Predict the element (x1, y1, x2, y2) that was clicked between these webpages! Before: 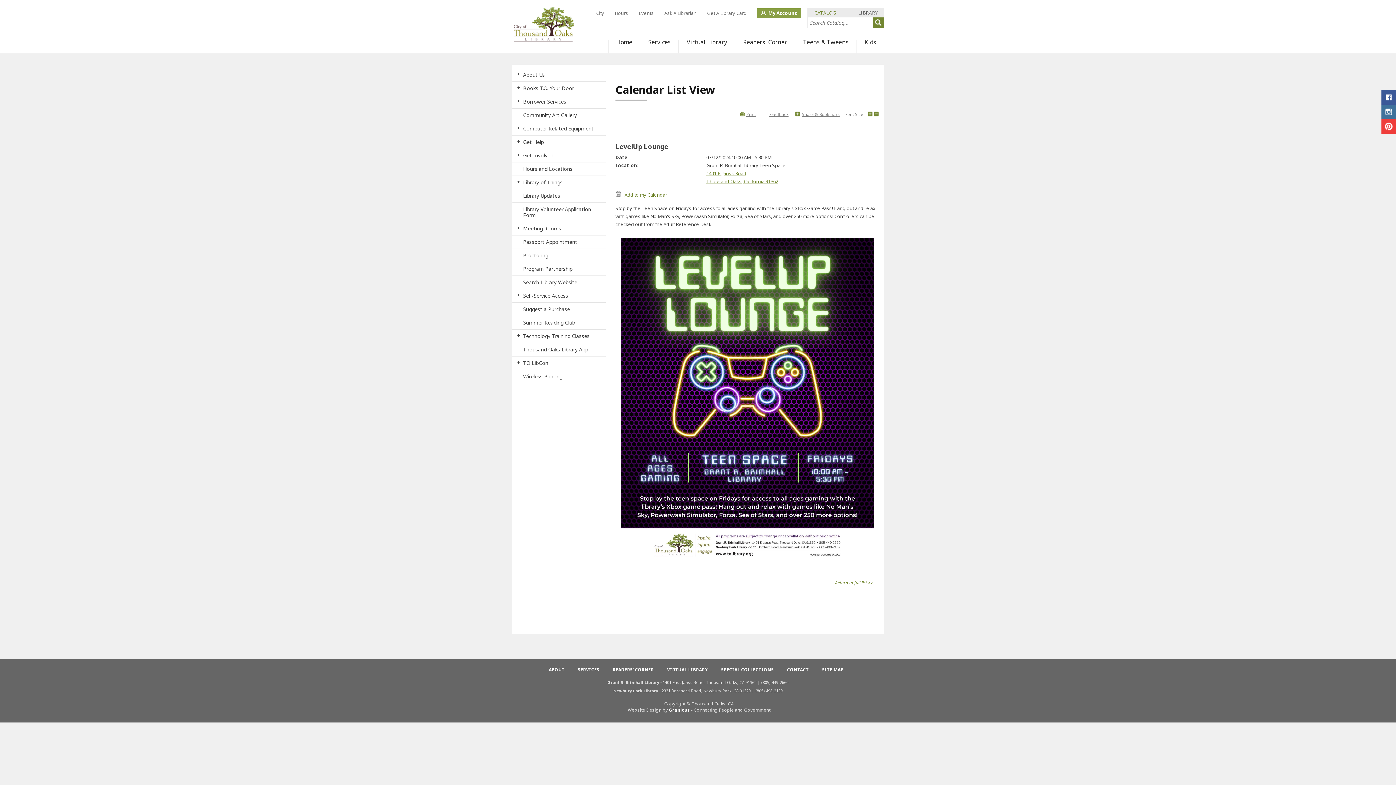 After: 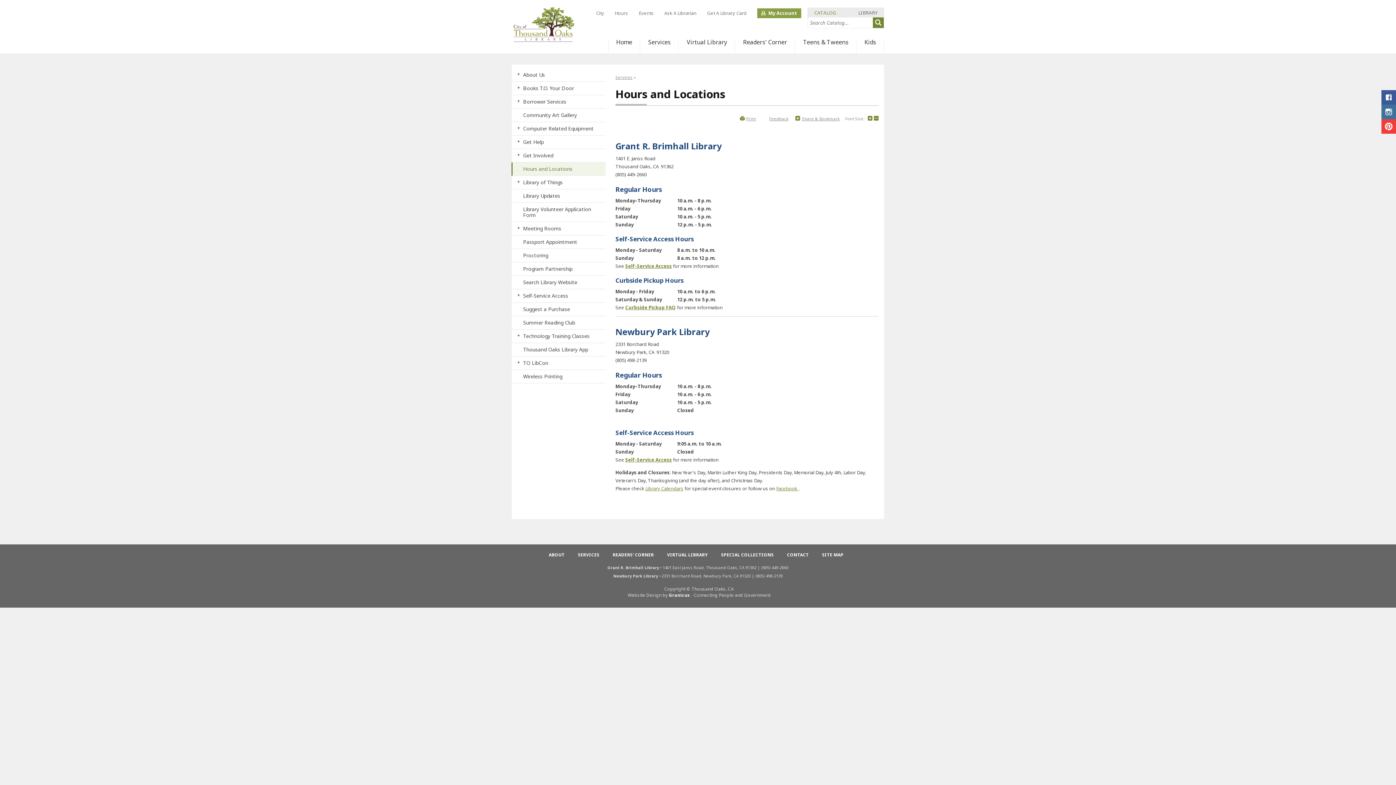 Action: label: Hours bbox: (614, 8, 628, 18)